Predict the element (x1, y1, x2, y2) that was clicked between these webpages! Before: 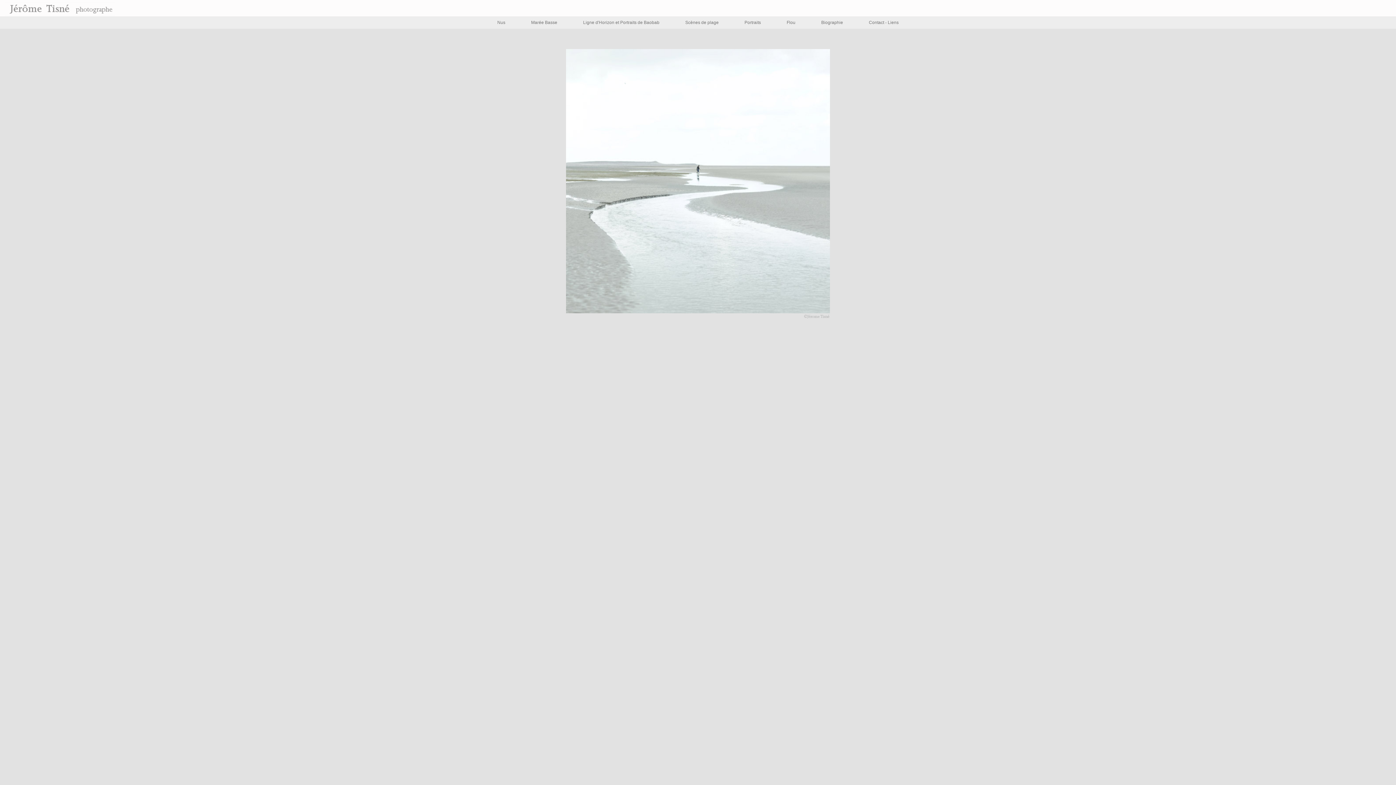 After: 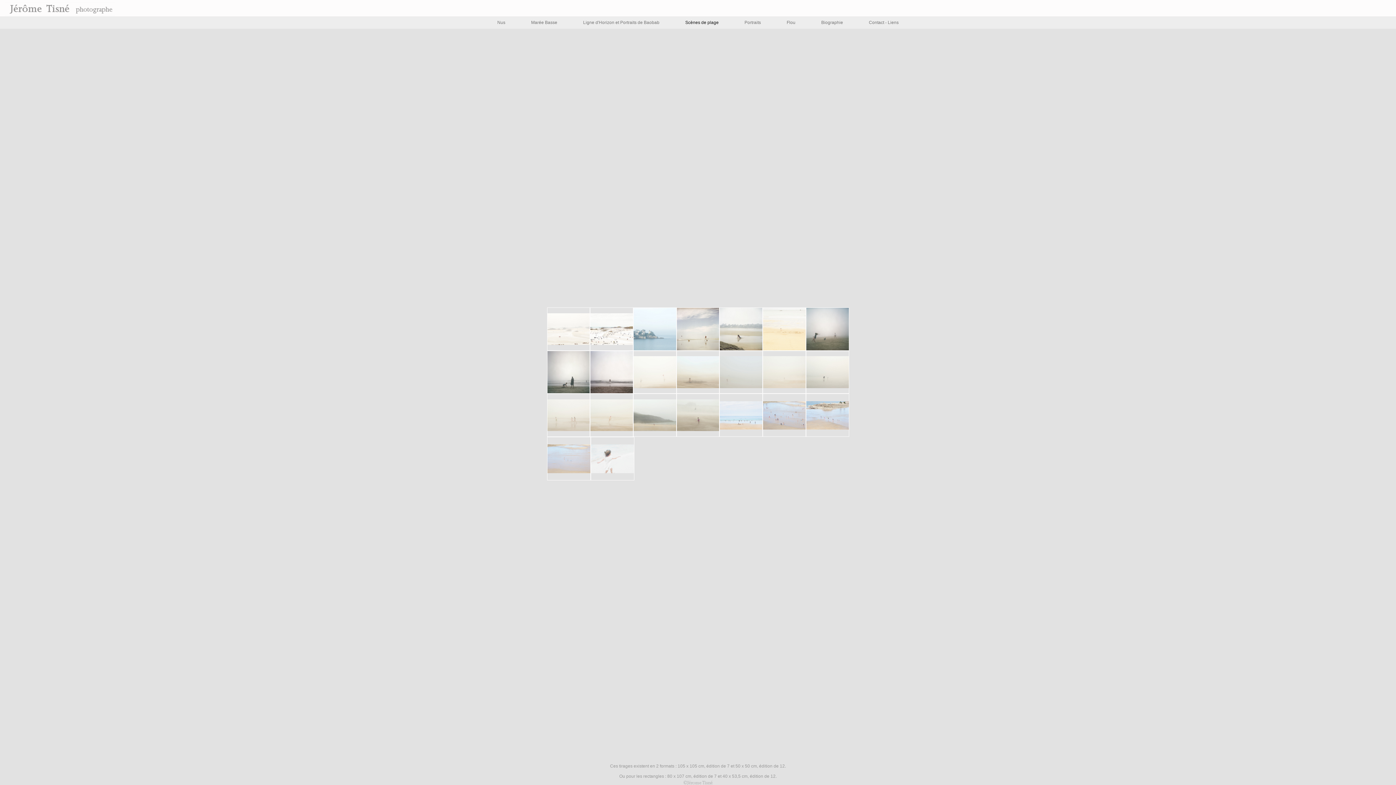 Action: label: Scènes de plage bbox: (682, 16, 721, 28)